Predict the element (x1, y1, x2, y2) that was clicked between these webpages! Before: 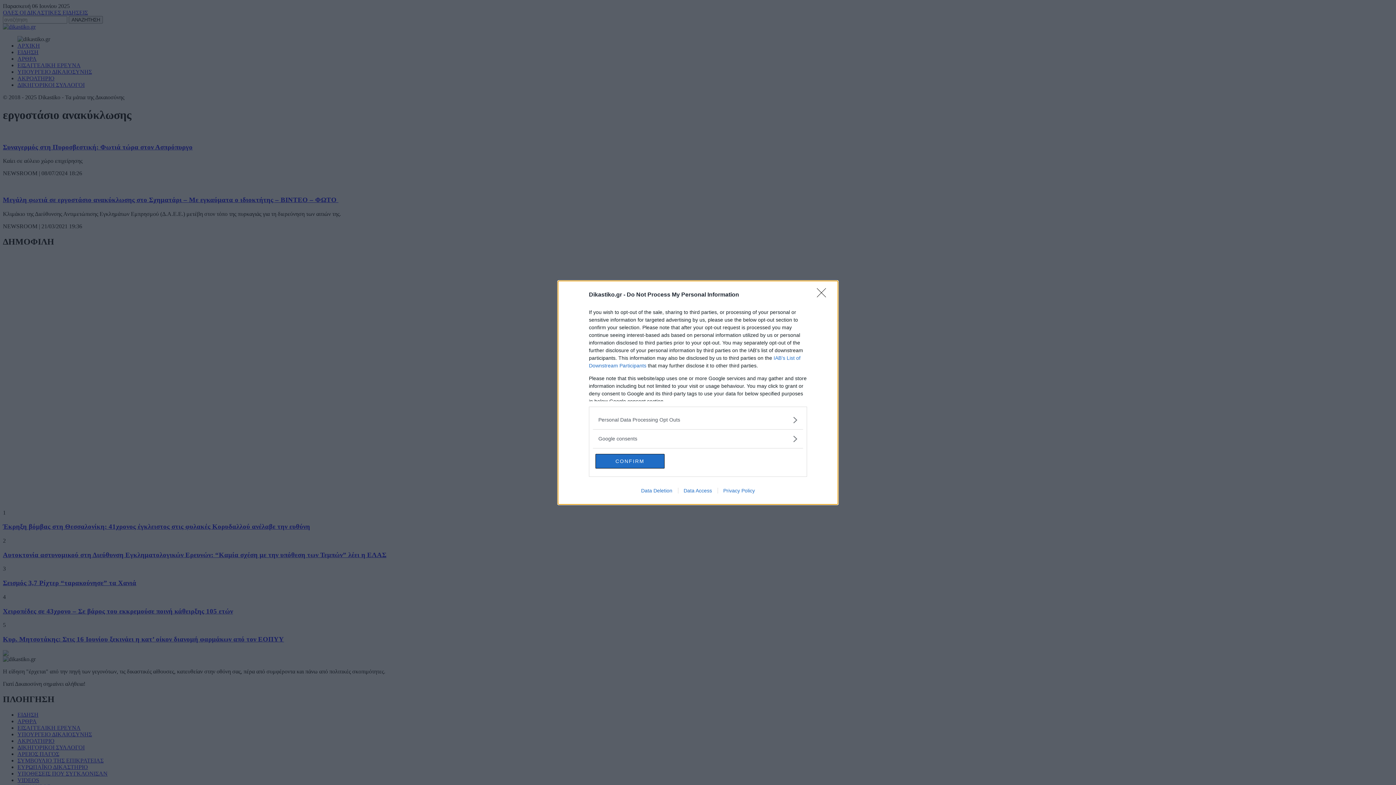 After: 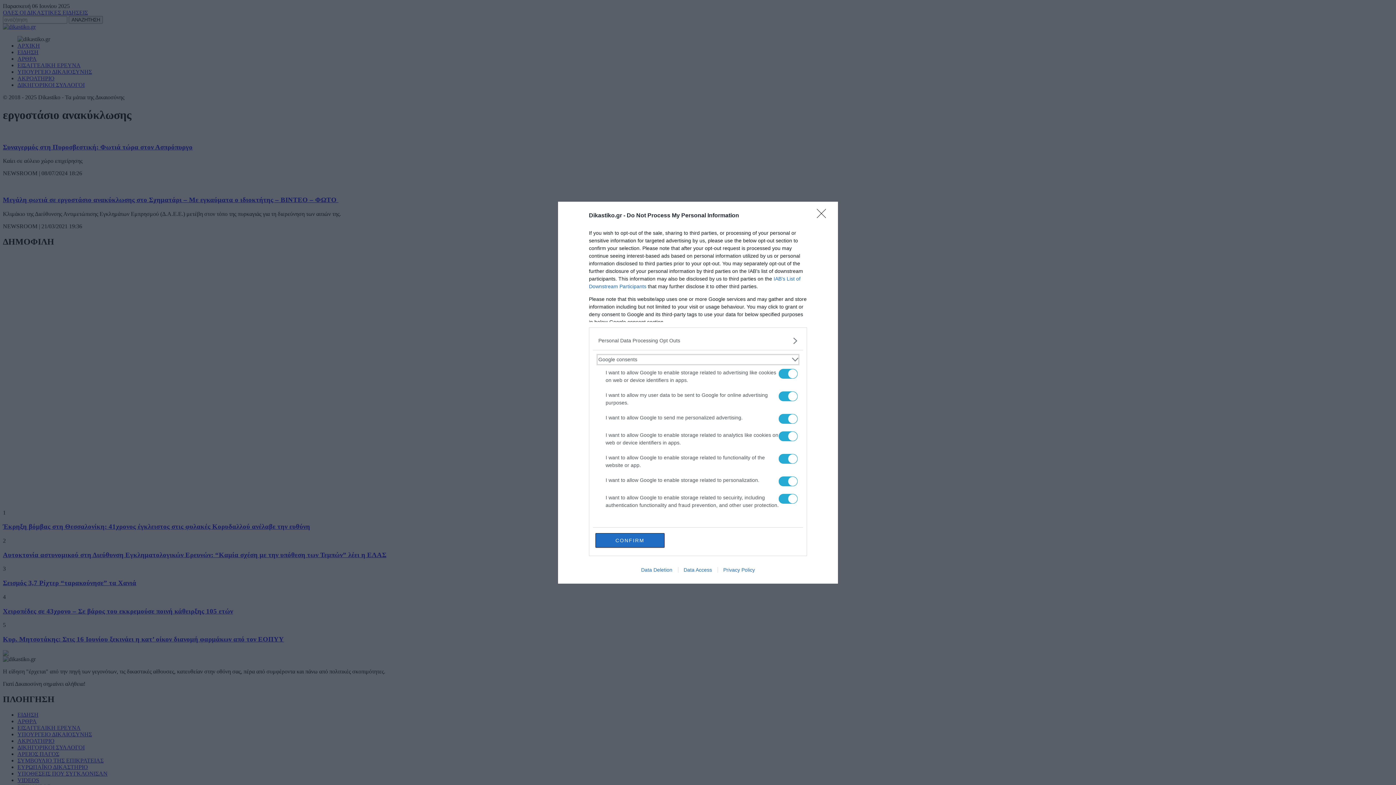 Action: bbox: (598, 435, 797, 442) label: Google consents